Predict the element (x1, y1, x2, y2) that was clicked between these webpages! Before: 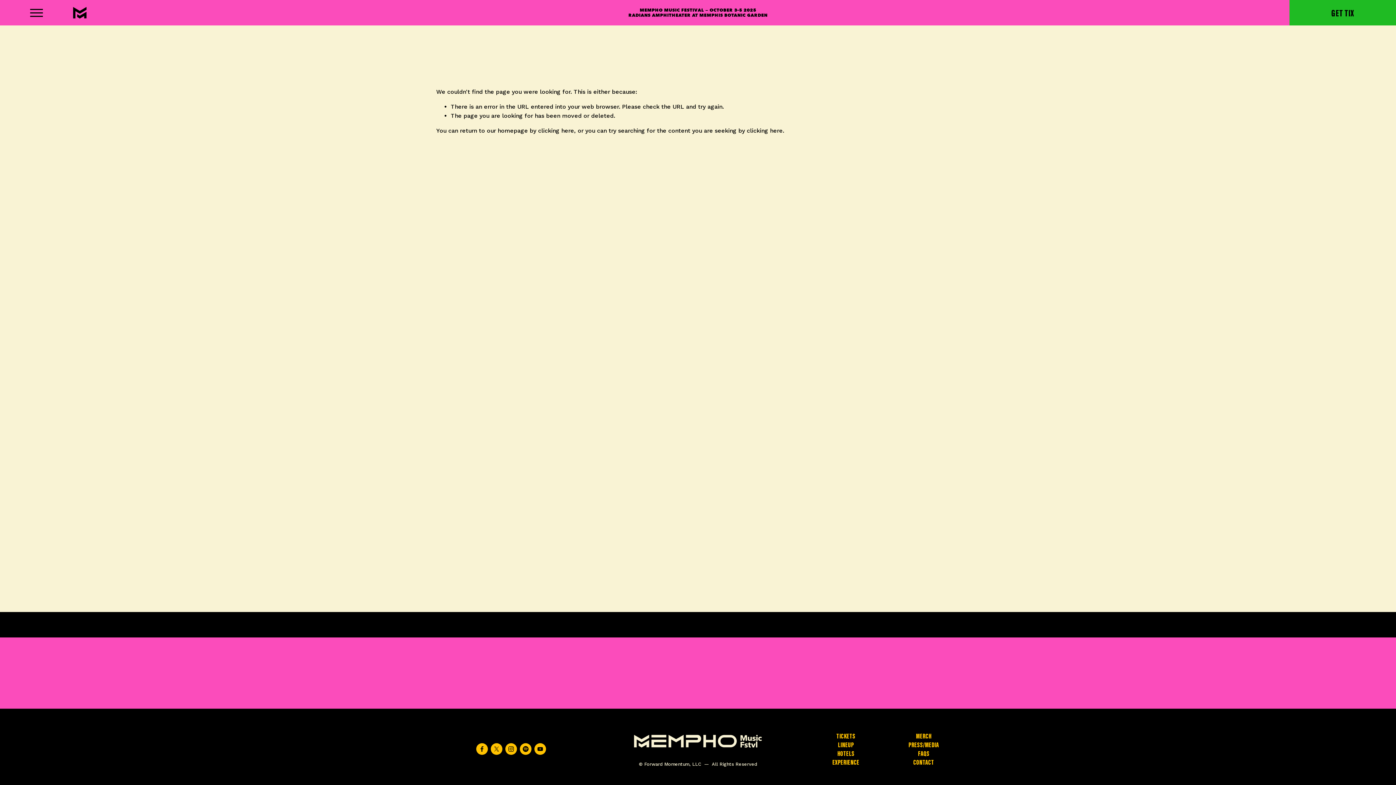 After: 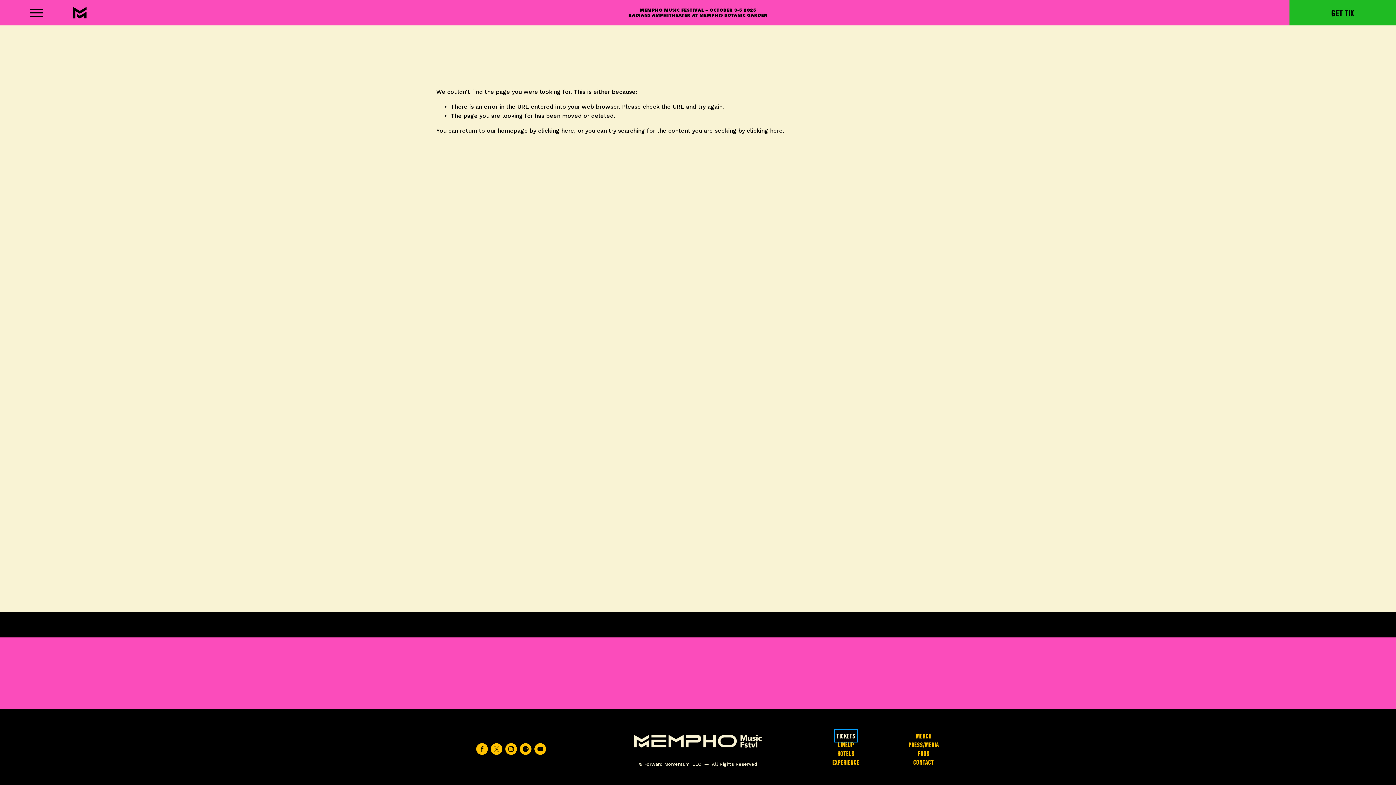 Action: label: TICKETS bbox: (836, 731, 855, 740)